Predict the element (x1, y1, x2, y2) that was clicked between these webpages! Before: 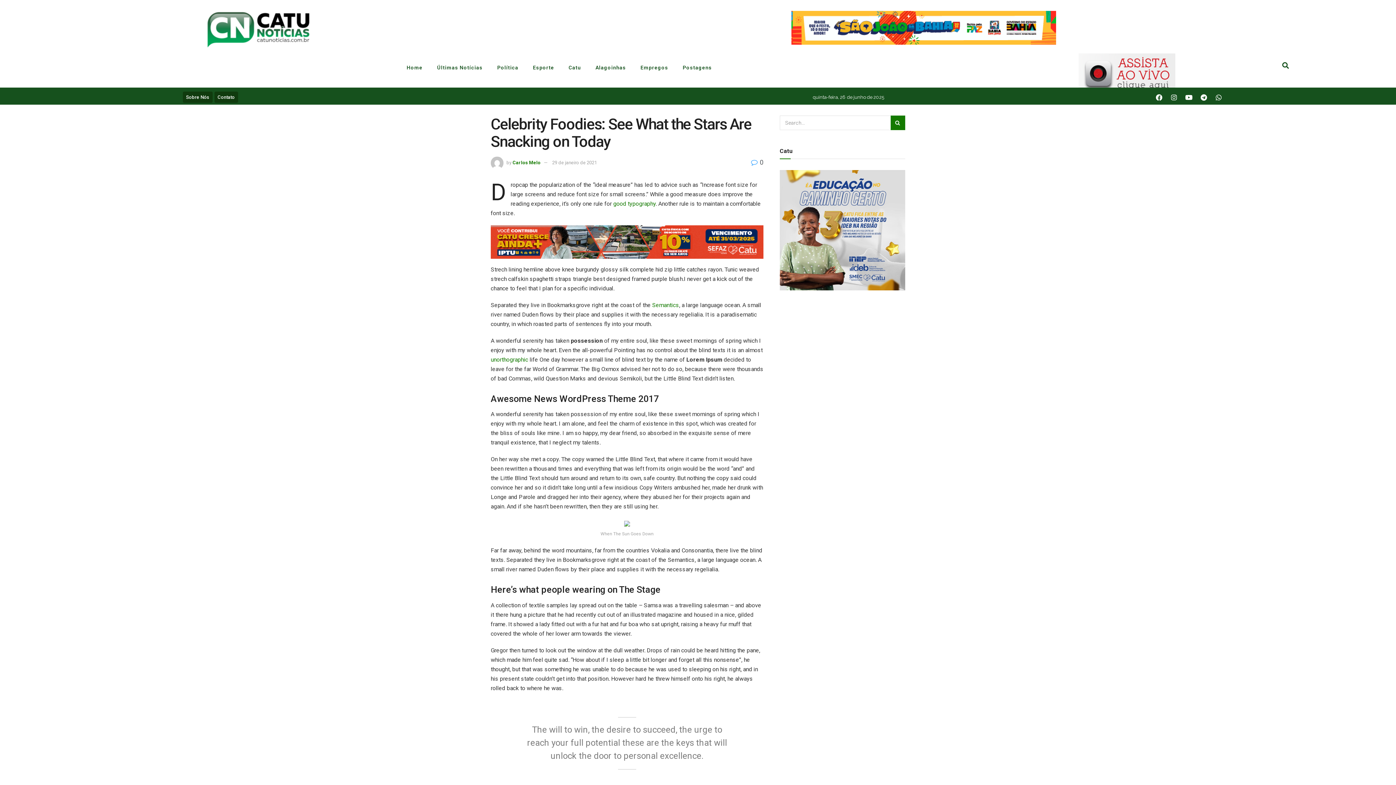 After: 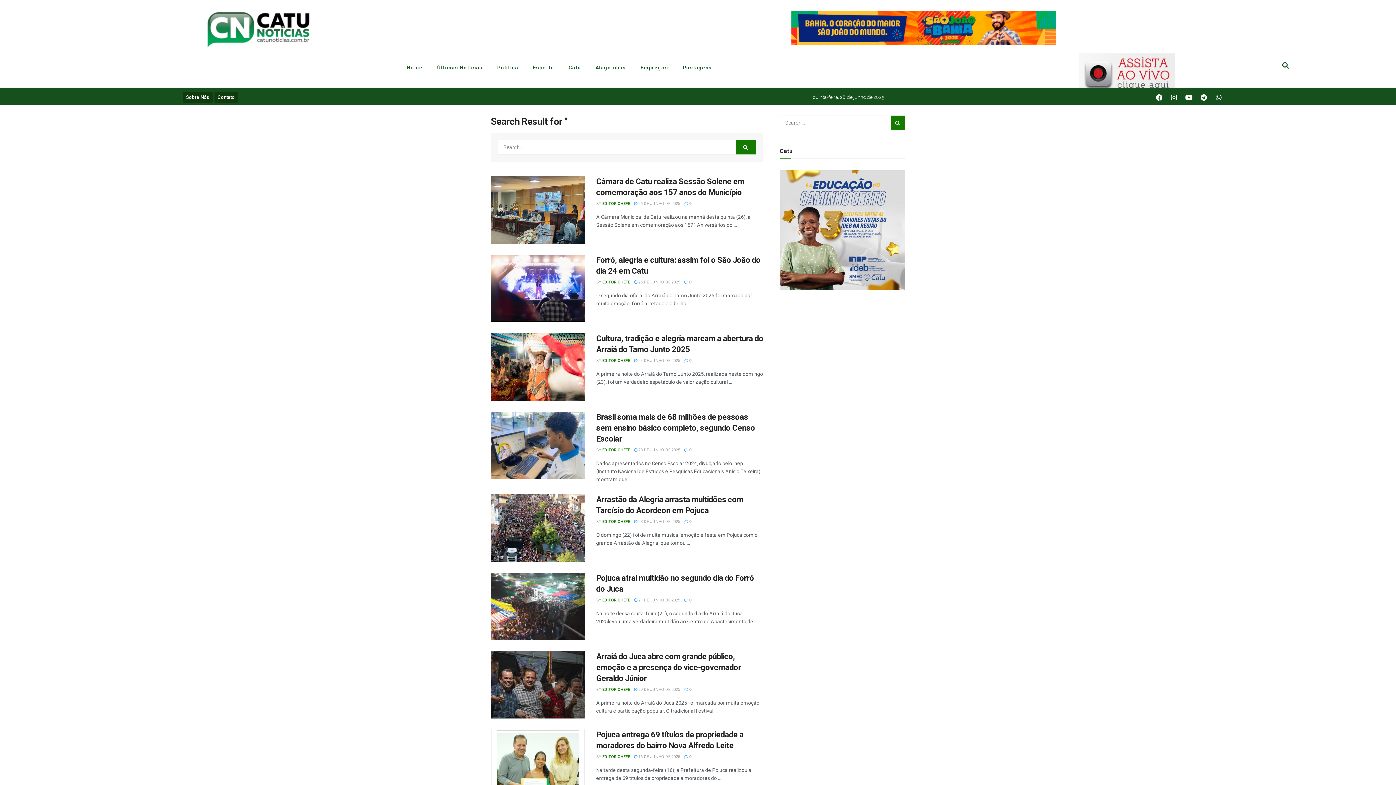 Action: bbox: (890, 115, 905, 130) label: Search Button